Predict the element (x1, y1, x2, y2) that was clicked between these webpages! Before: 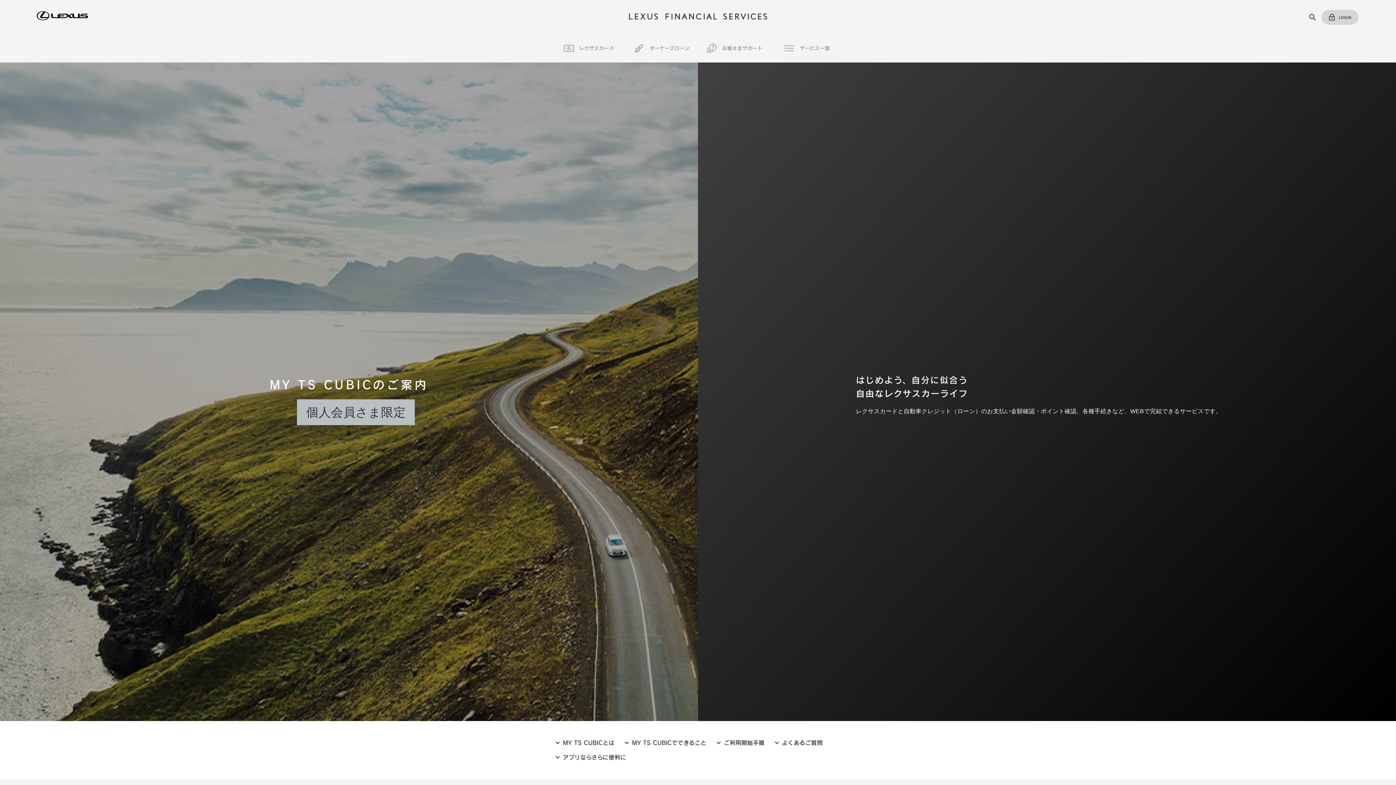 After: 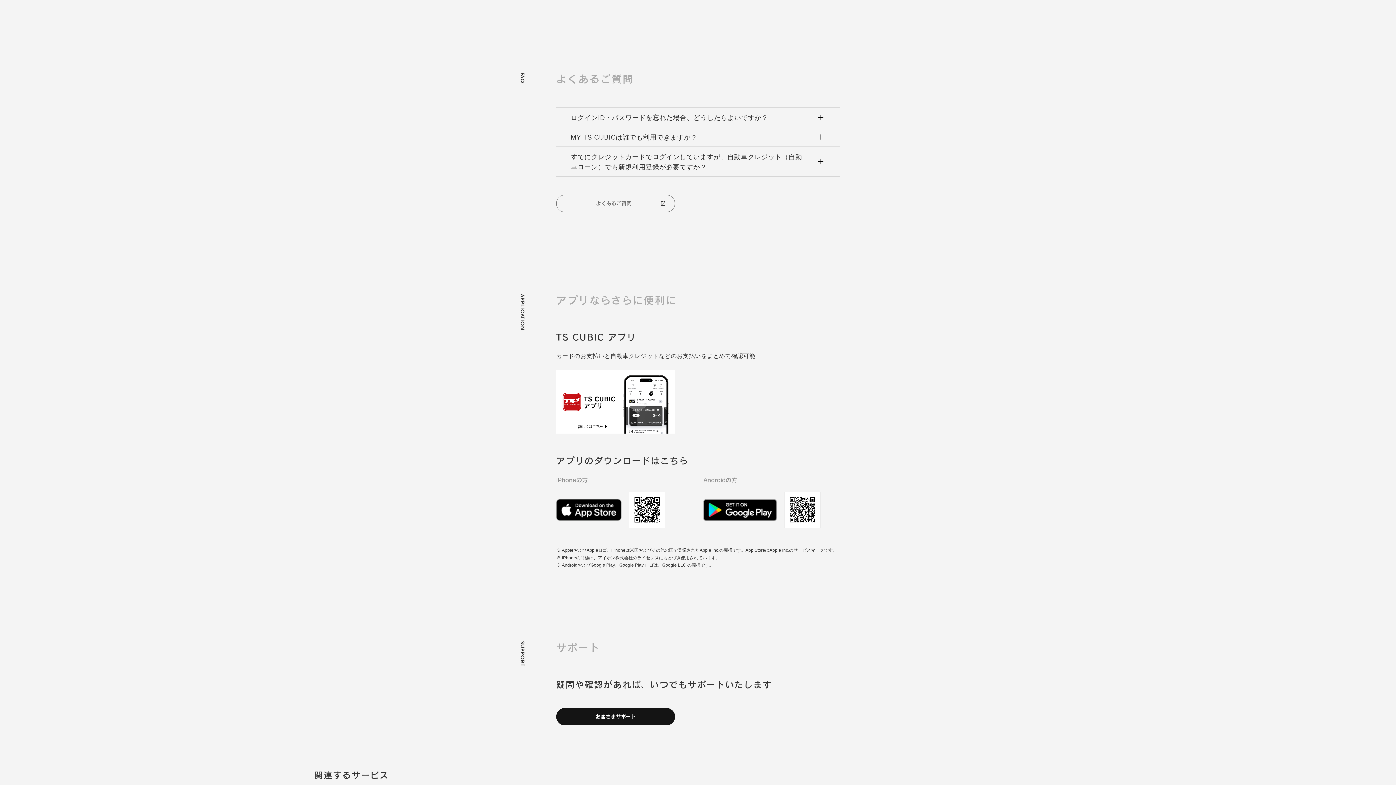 Action: bbox: (775, 736, 822, 750) label: よくあるご質問